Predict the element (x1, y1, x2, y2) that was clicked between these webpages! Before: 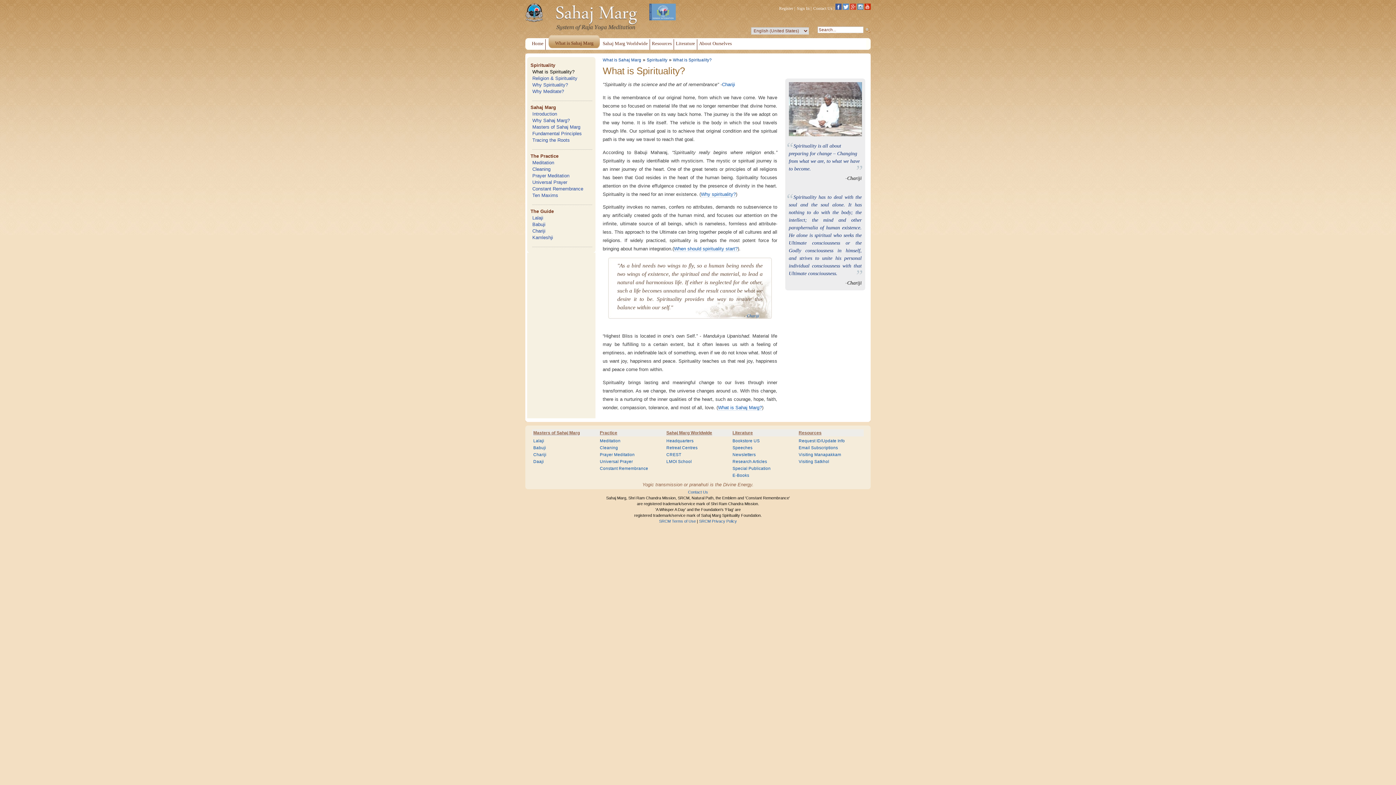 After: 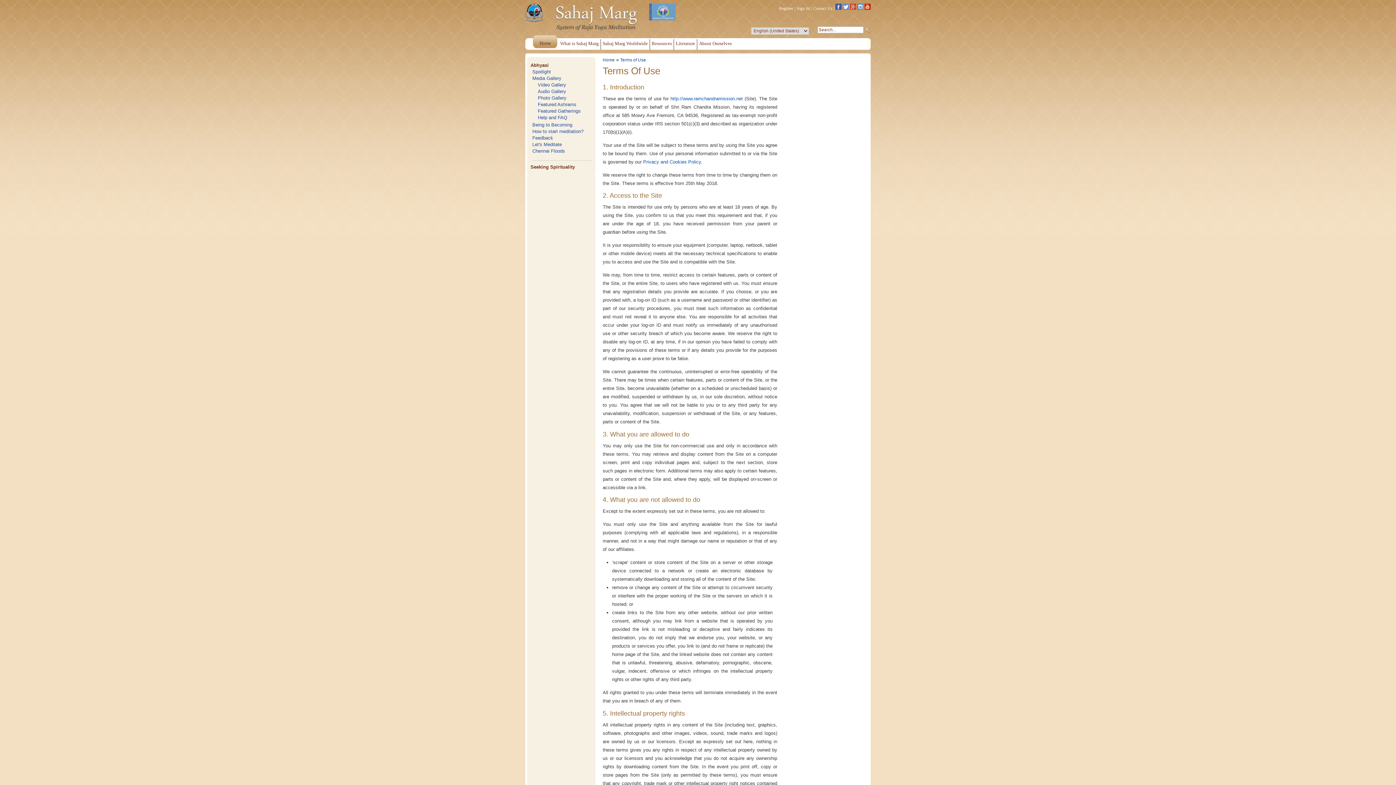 Action: label: SRCM Terms of Use bbox: (659, 519, 696, 523)